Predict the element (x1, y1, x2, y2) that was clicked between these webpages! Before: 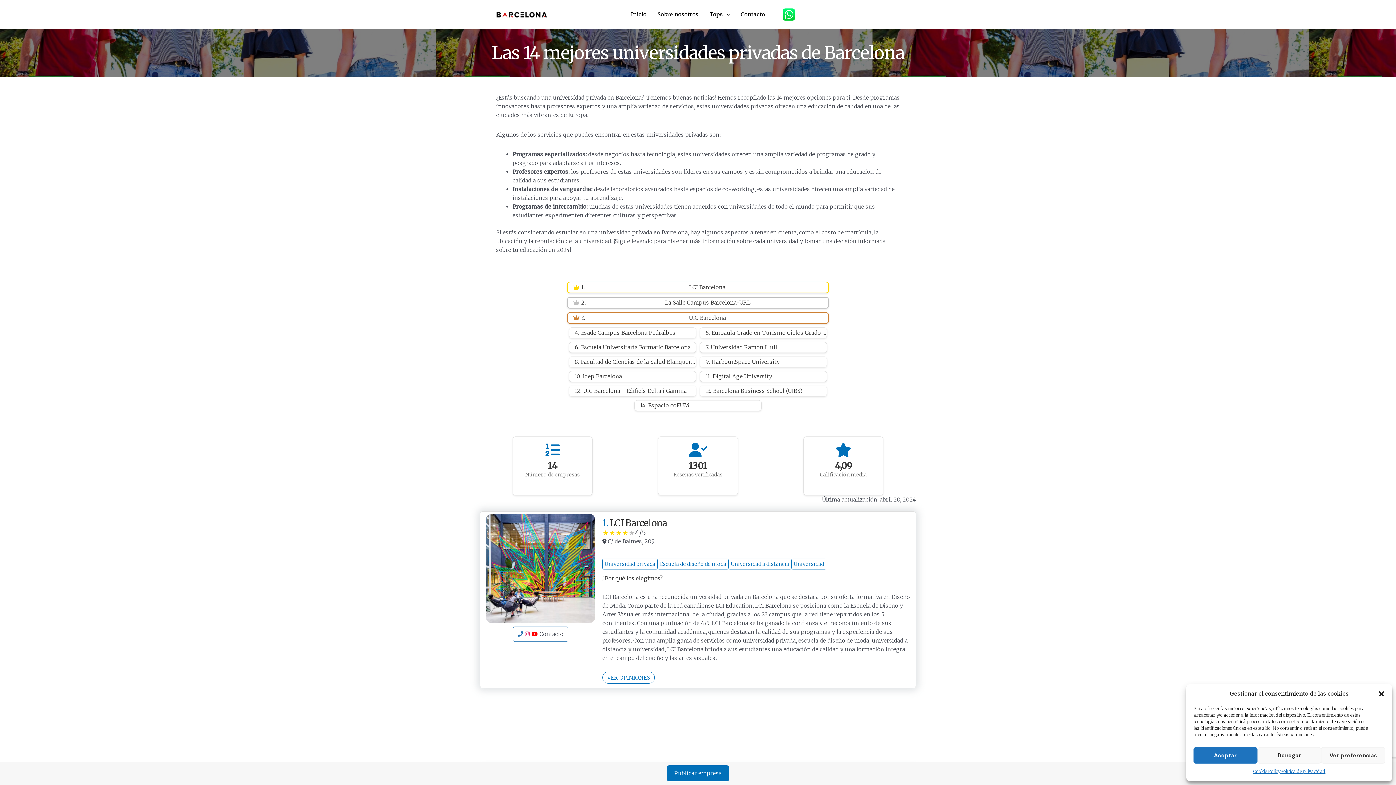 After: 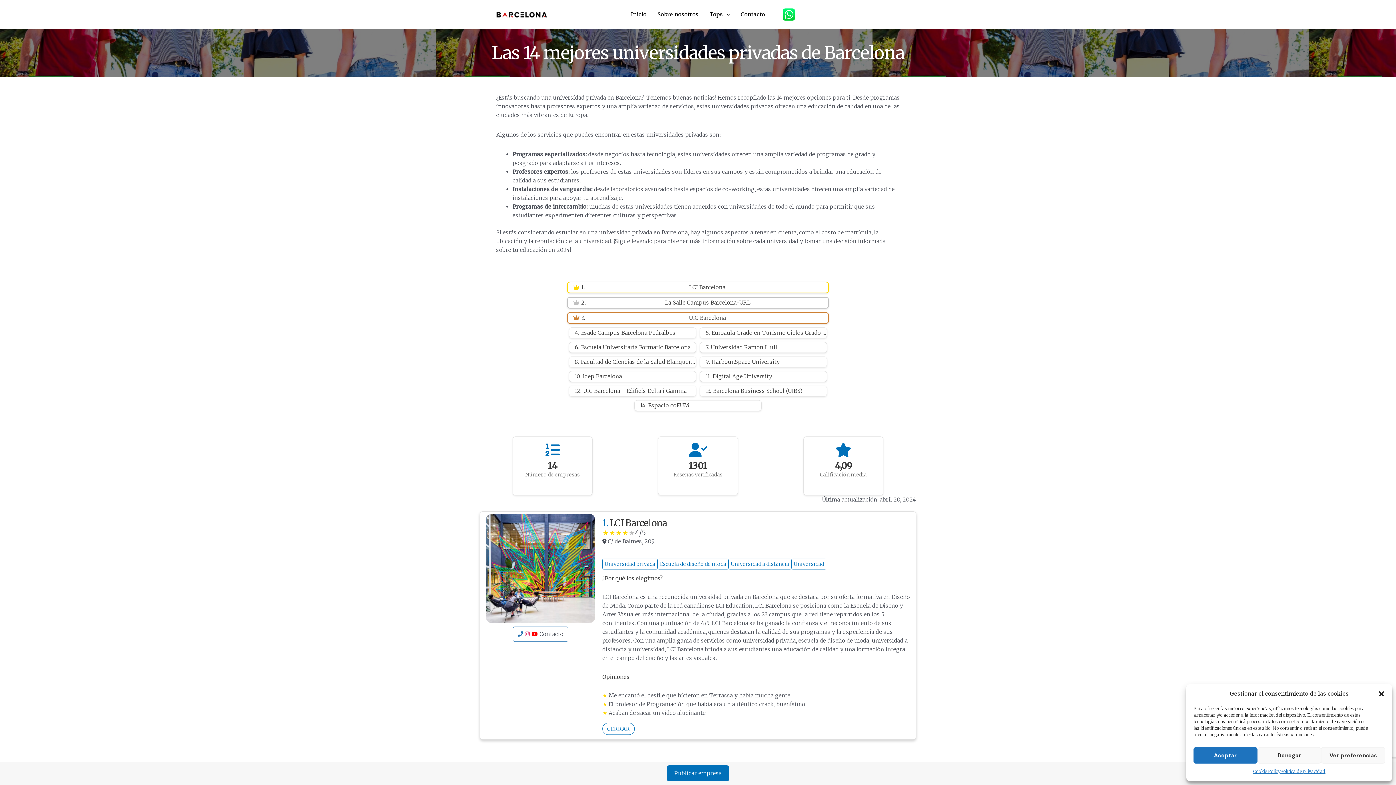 Action: label: VER OPINIONES bbox: (602, 671, 654, 683)